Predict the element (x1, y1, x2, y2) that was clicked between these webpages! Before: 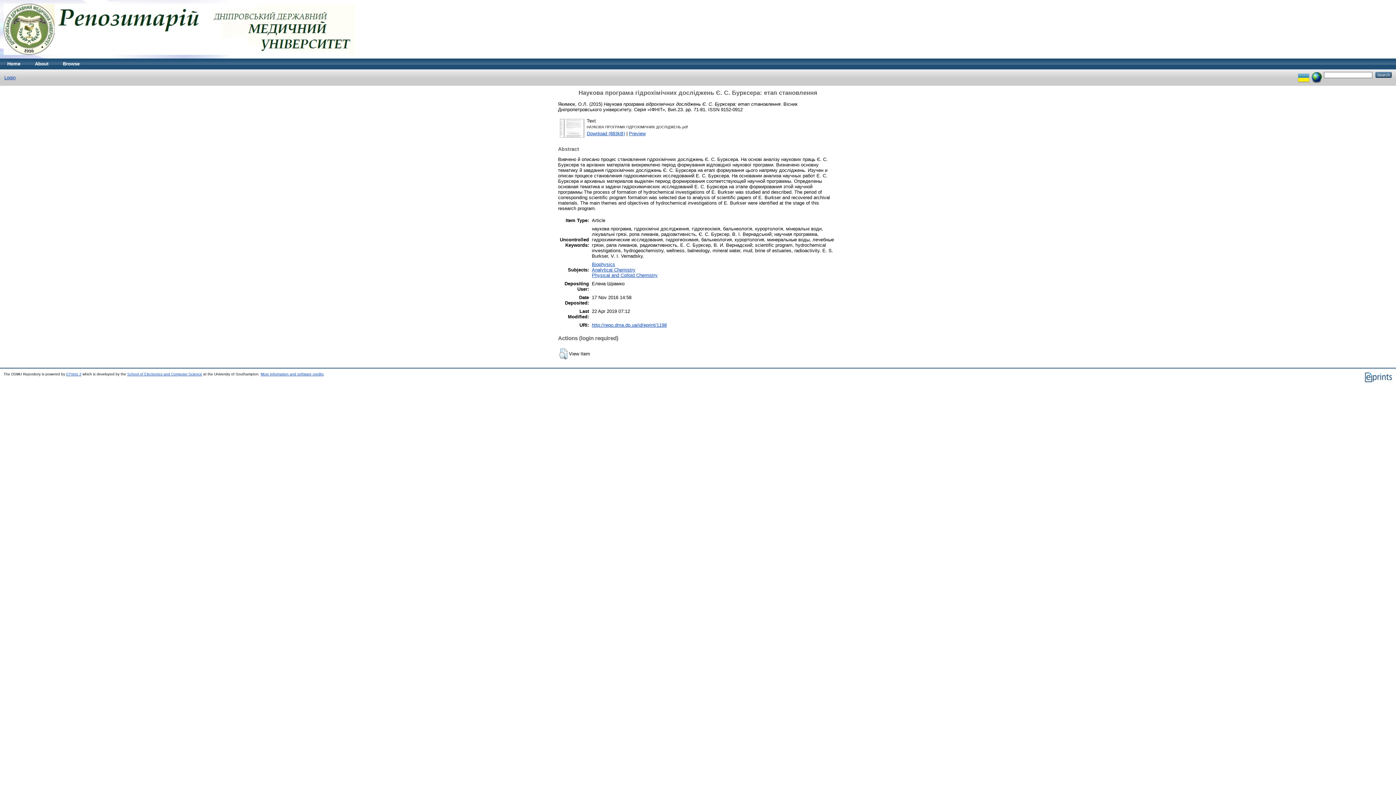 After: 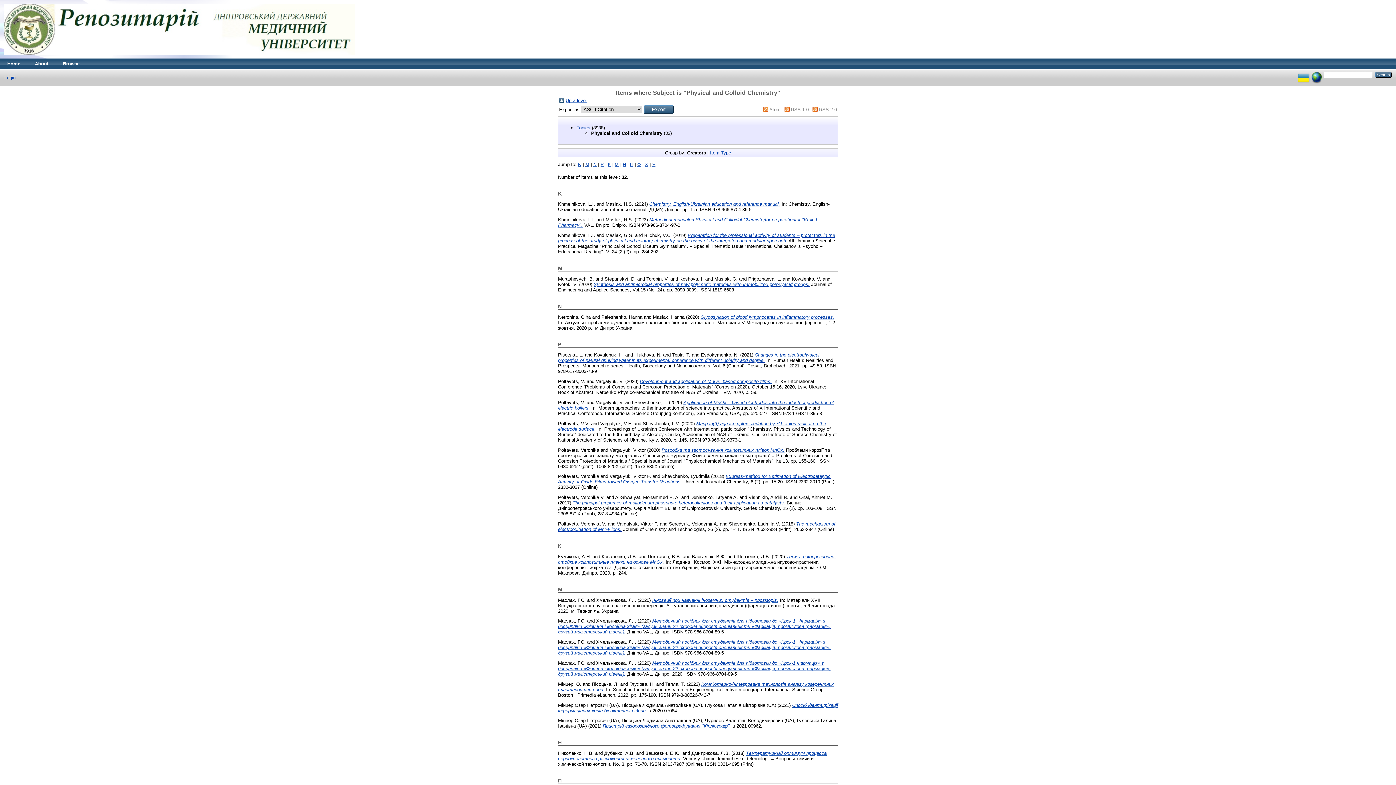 Action: bbox: (592, 272, 657, 278) label: Physical and Colloid Chemistry